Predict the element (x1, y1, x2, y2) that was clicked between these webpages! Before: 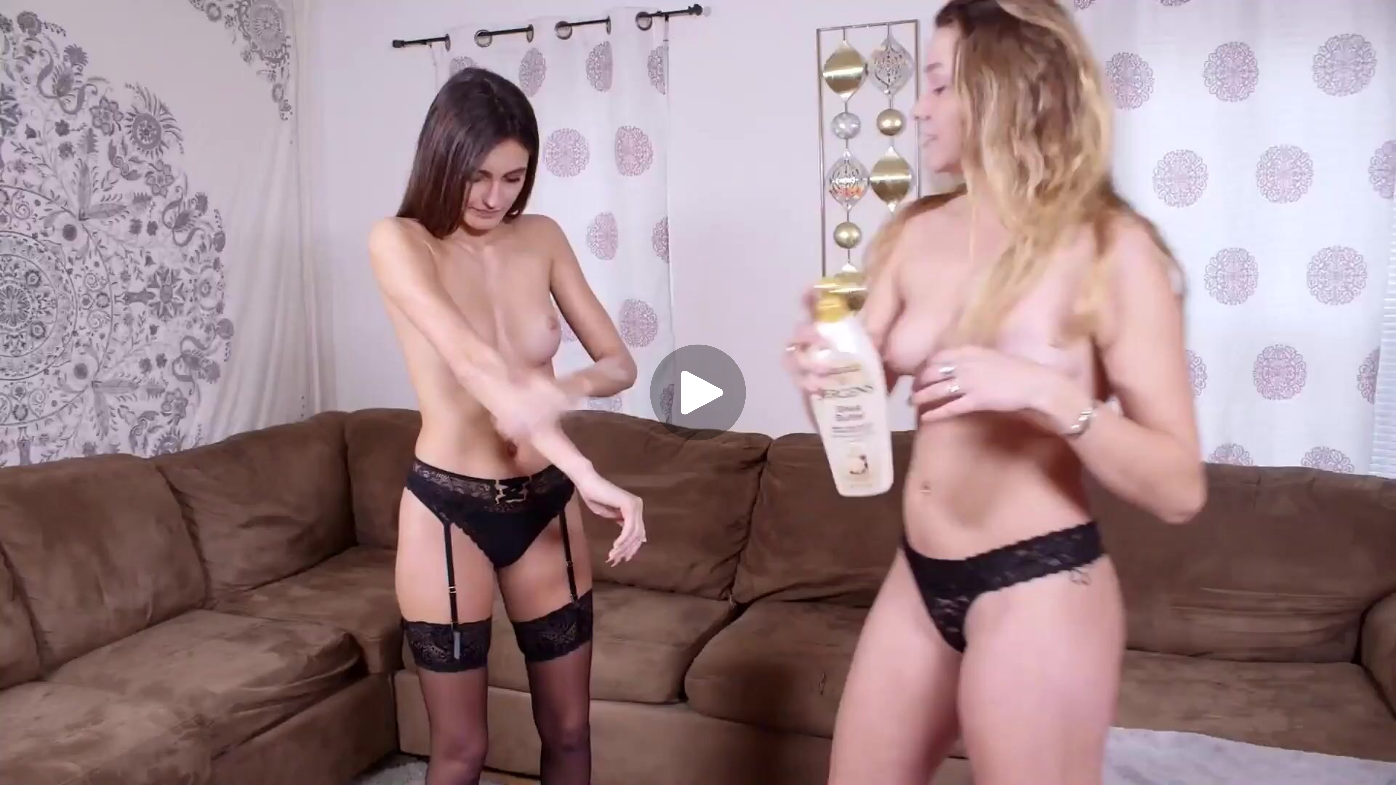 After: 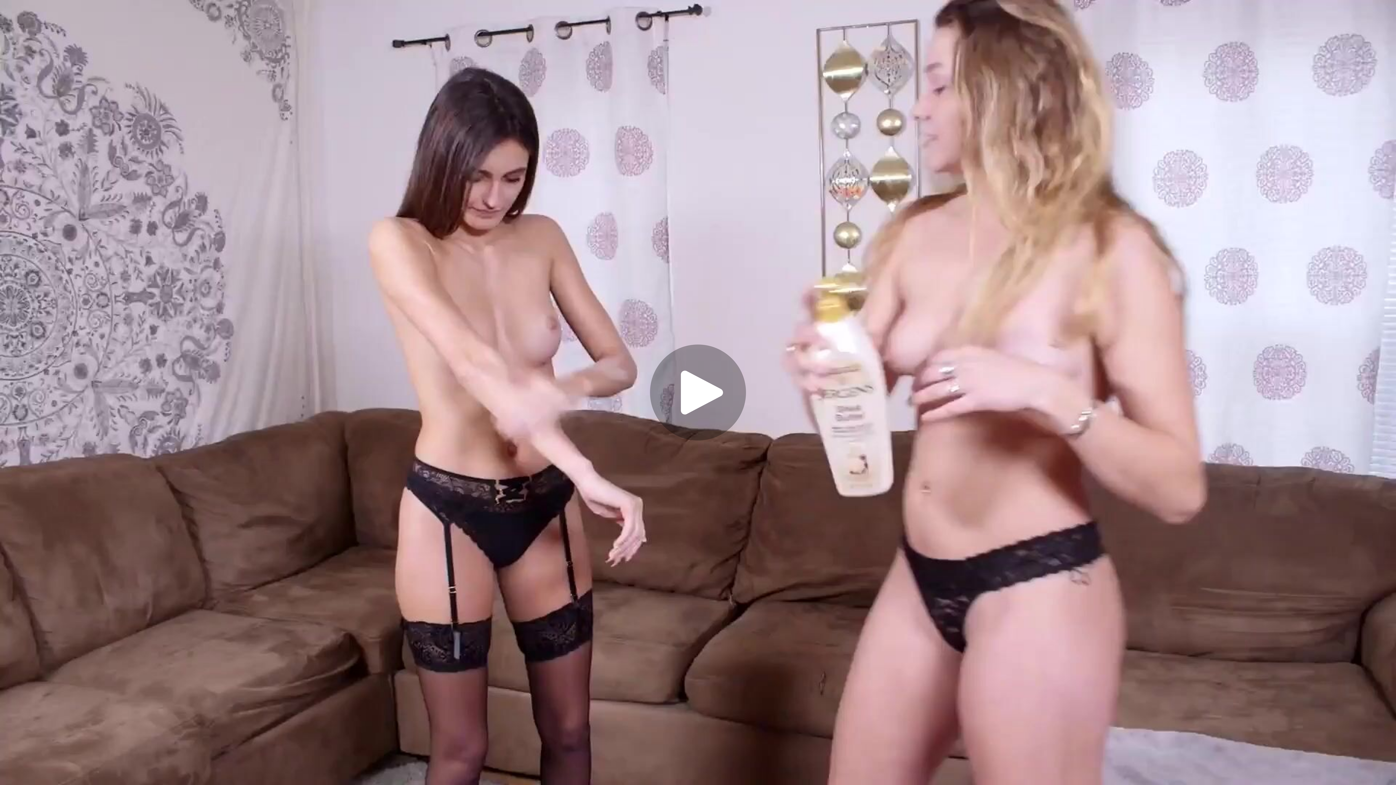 Action: label: Enable Picture in Picture bbox: (1340, 757, 1364, 781)